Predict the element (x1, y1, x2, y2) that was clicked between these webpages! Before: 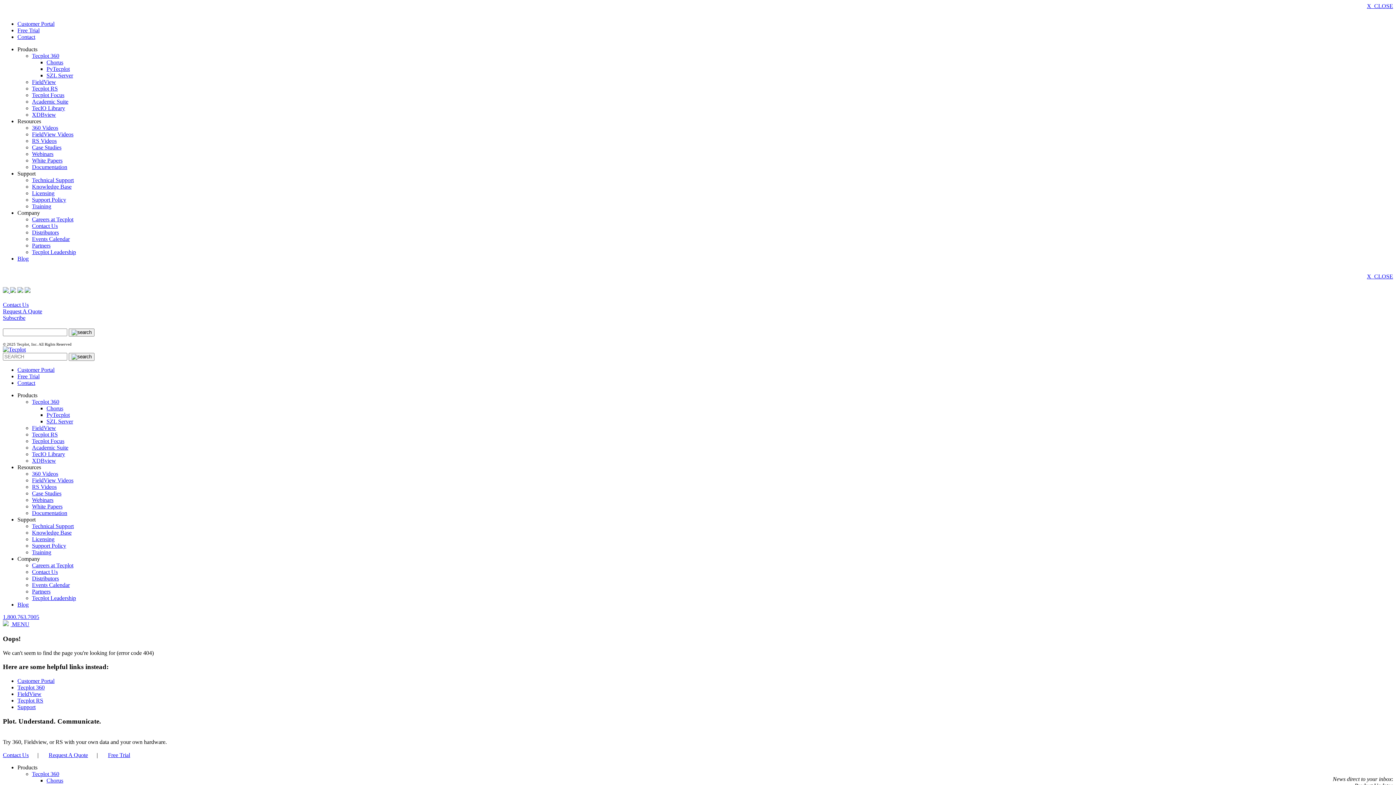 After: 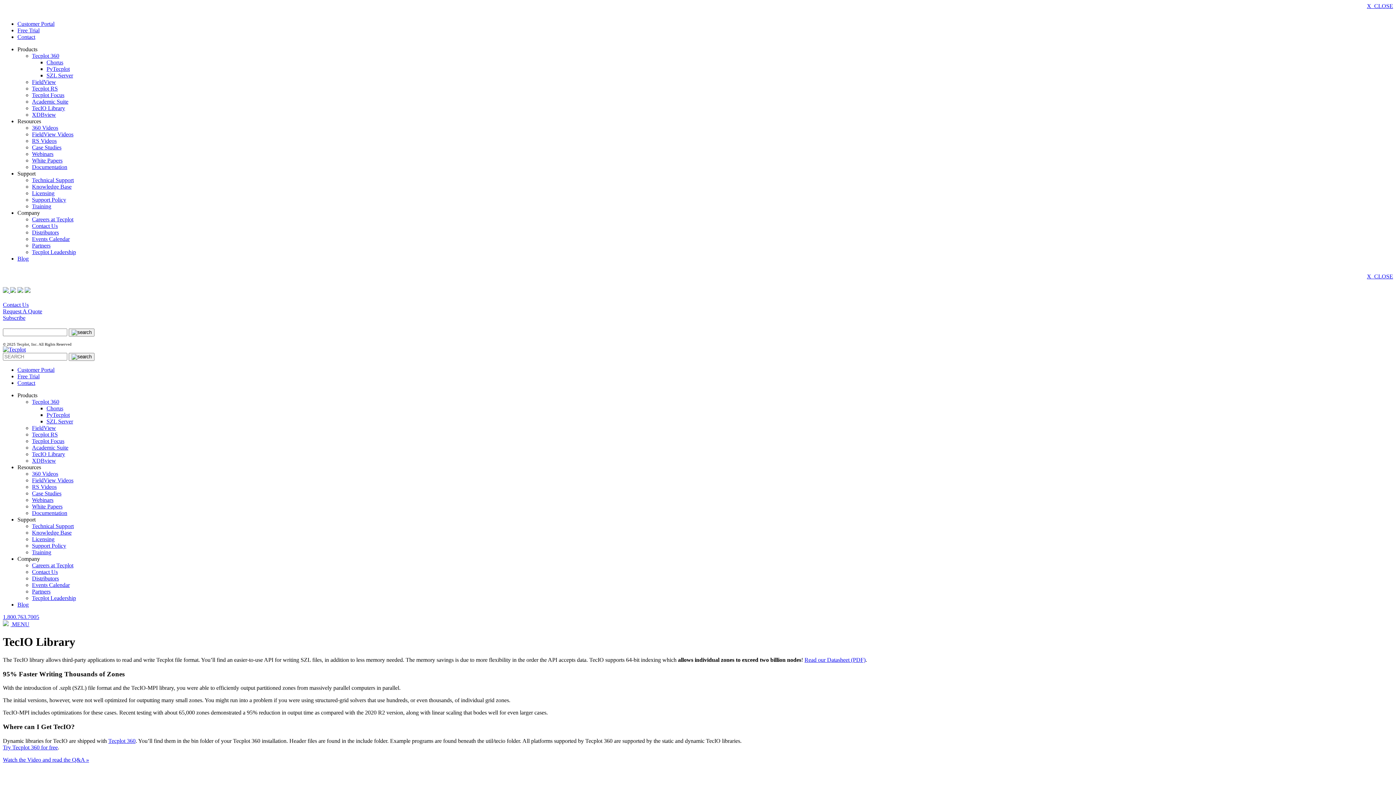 Action: label: TecIO Library bbox: (32, 105, 65, 111)